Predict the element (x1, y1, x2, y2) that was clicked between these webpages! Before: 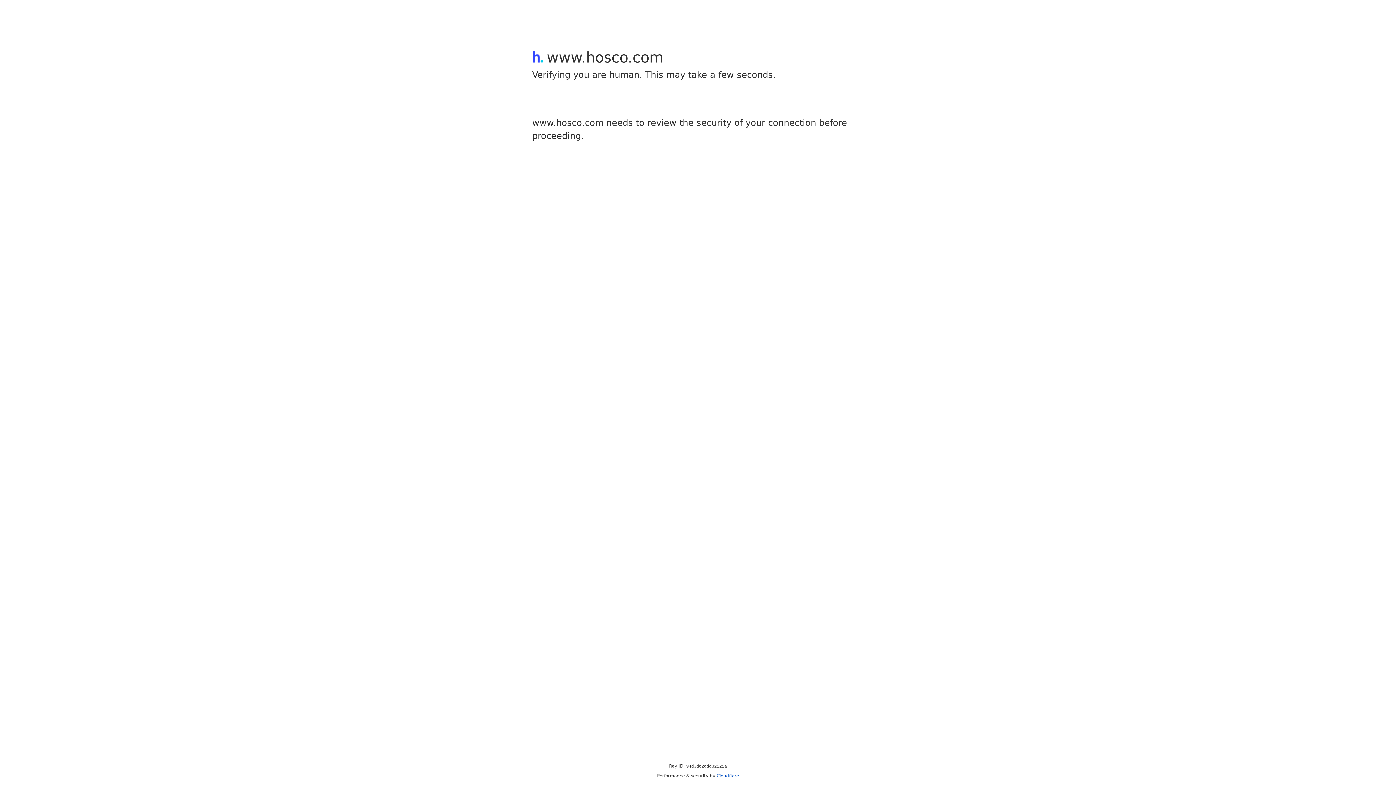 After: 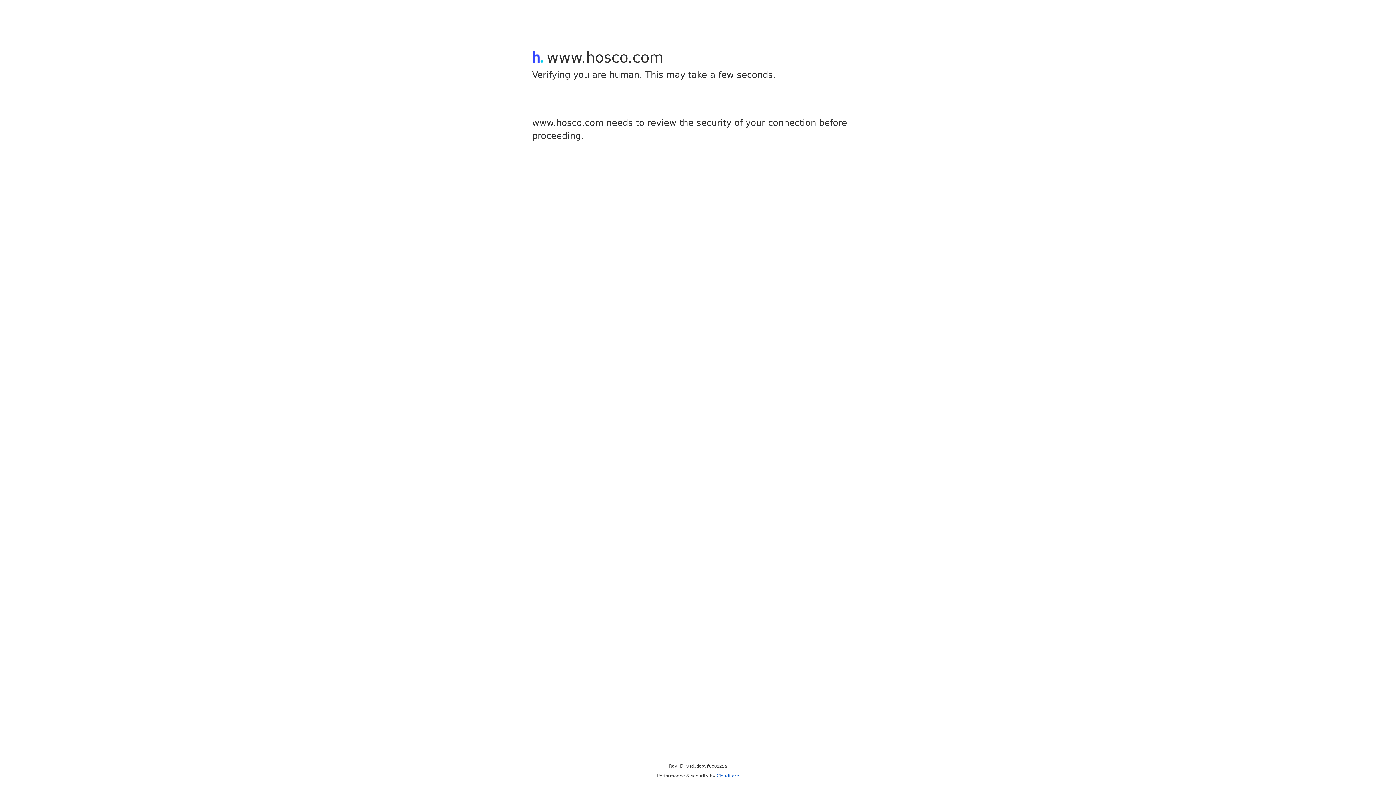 Action: label: Cloudflare bbox: (716, 773, 739, 778)